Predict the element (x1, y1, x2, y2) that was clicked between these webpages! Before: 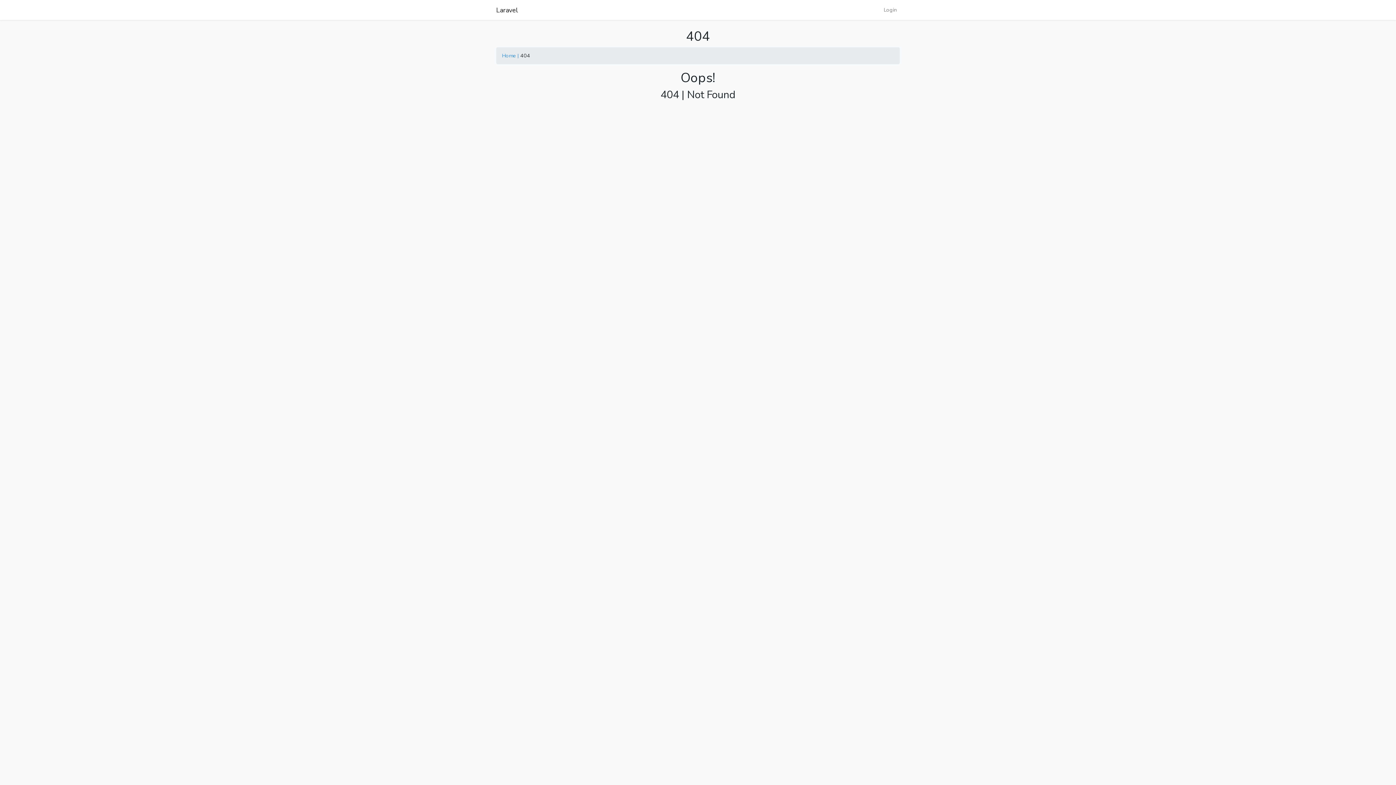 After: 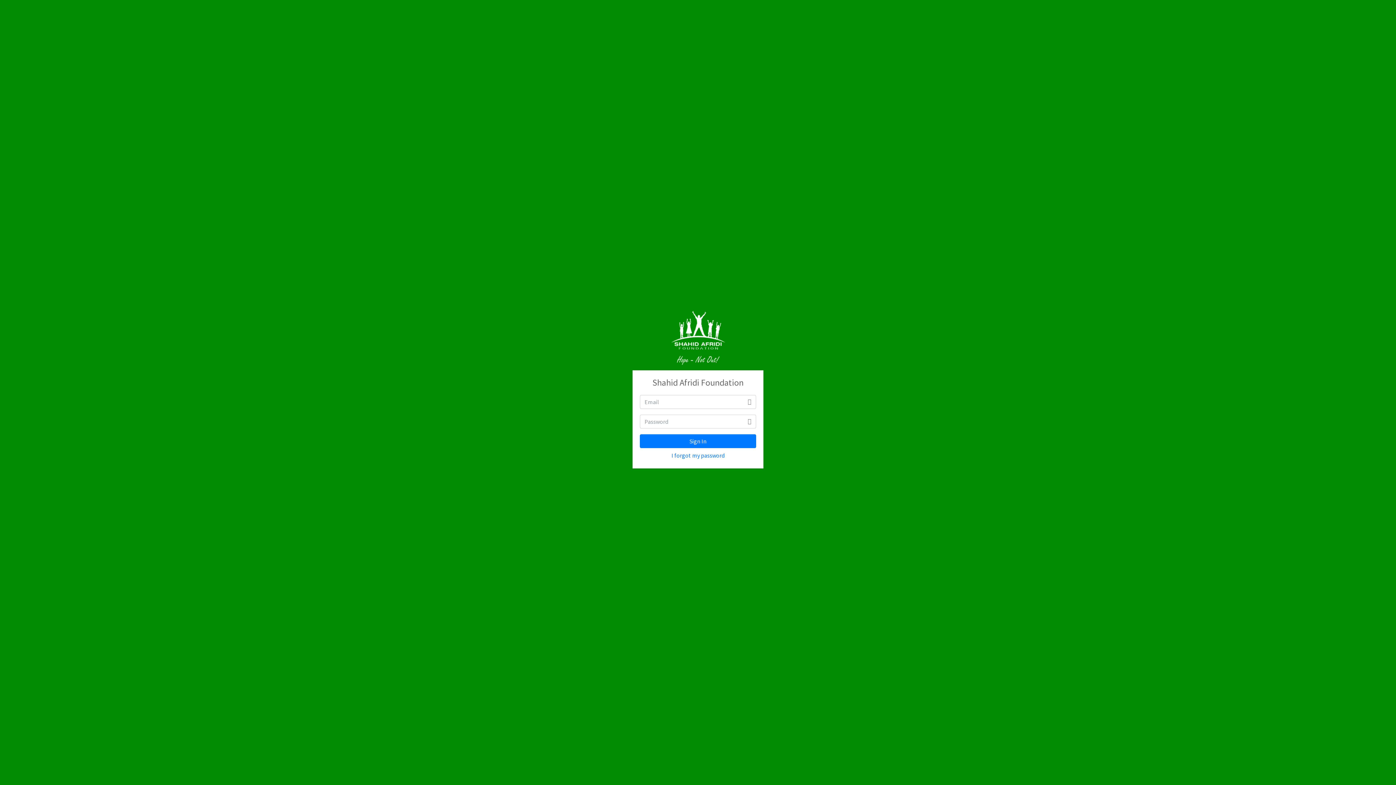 Action: label: Laravel bbox: (496, 3, 518, 16)